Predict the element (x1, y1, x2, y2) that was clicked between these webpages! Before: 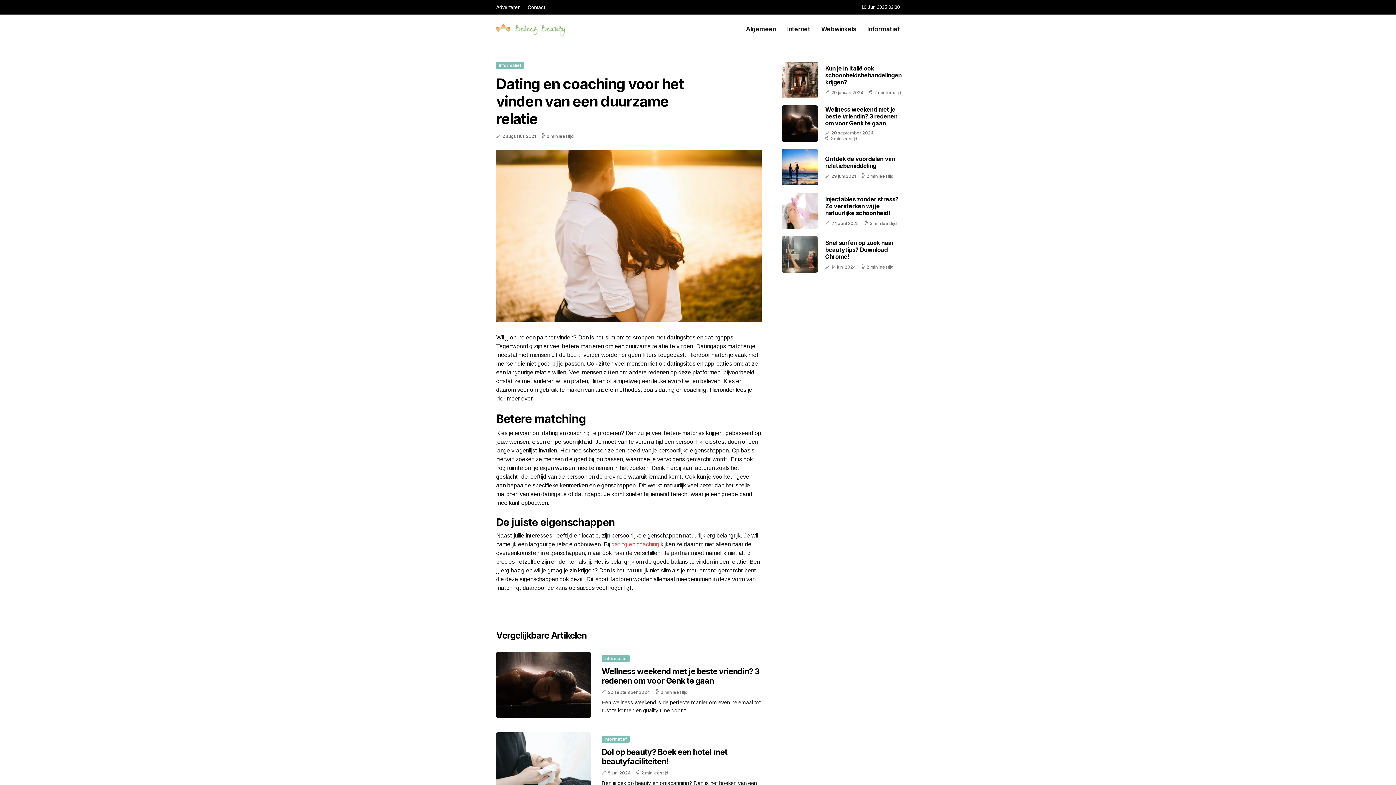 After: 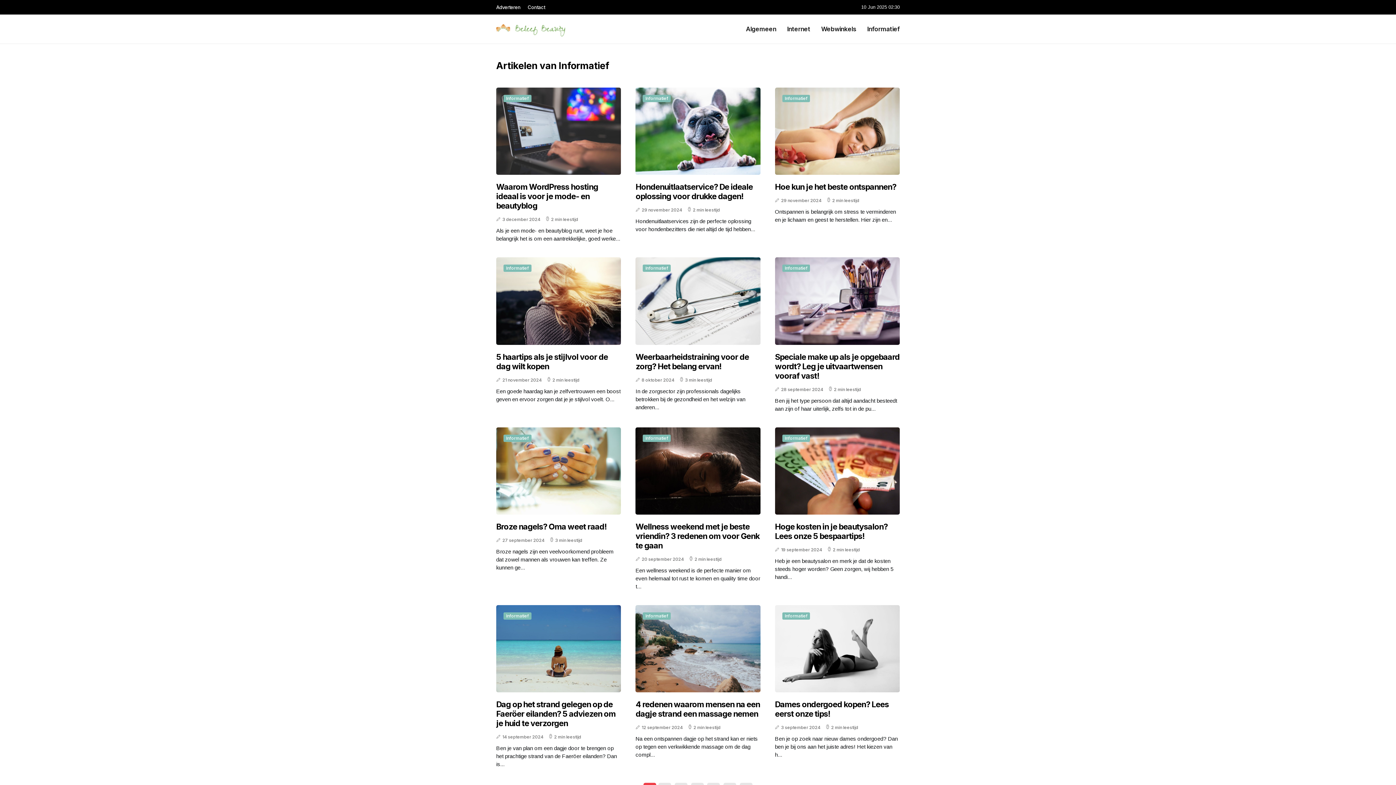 Action: label: Informatief bbox: (601, 735, 629, 743)